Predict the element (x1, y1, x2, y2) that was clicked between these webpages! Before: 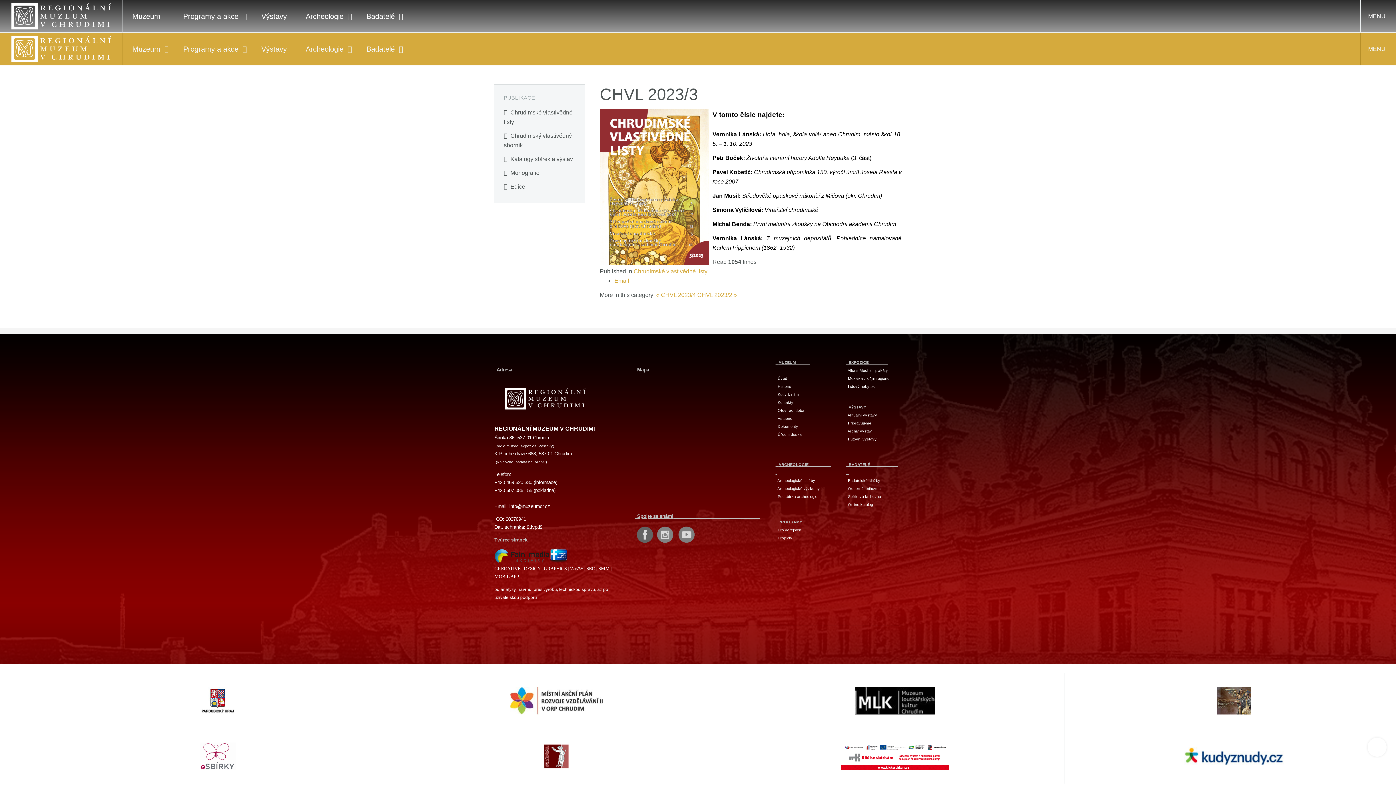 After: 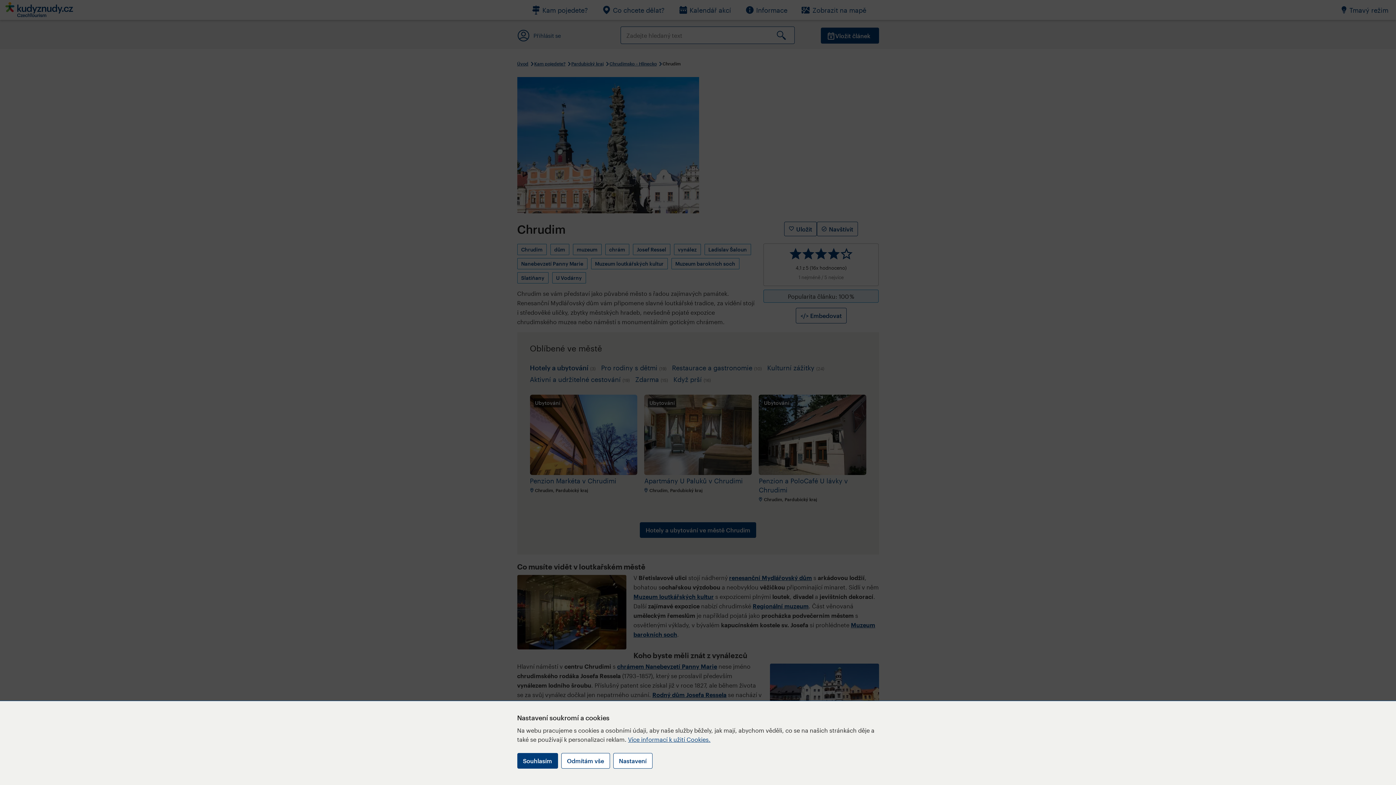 Action: bbox: (1184, 753, 1283, 759)